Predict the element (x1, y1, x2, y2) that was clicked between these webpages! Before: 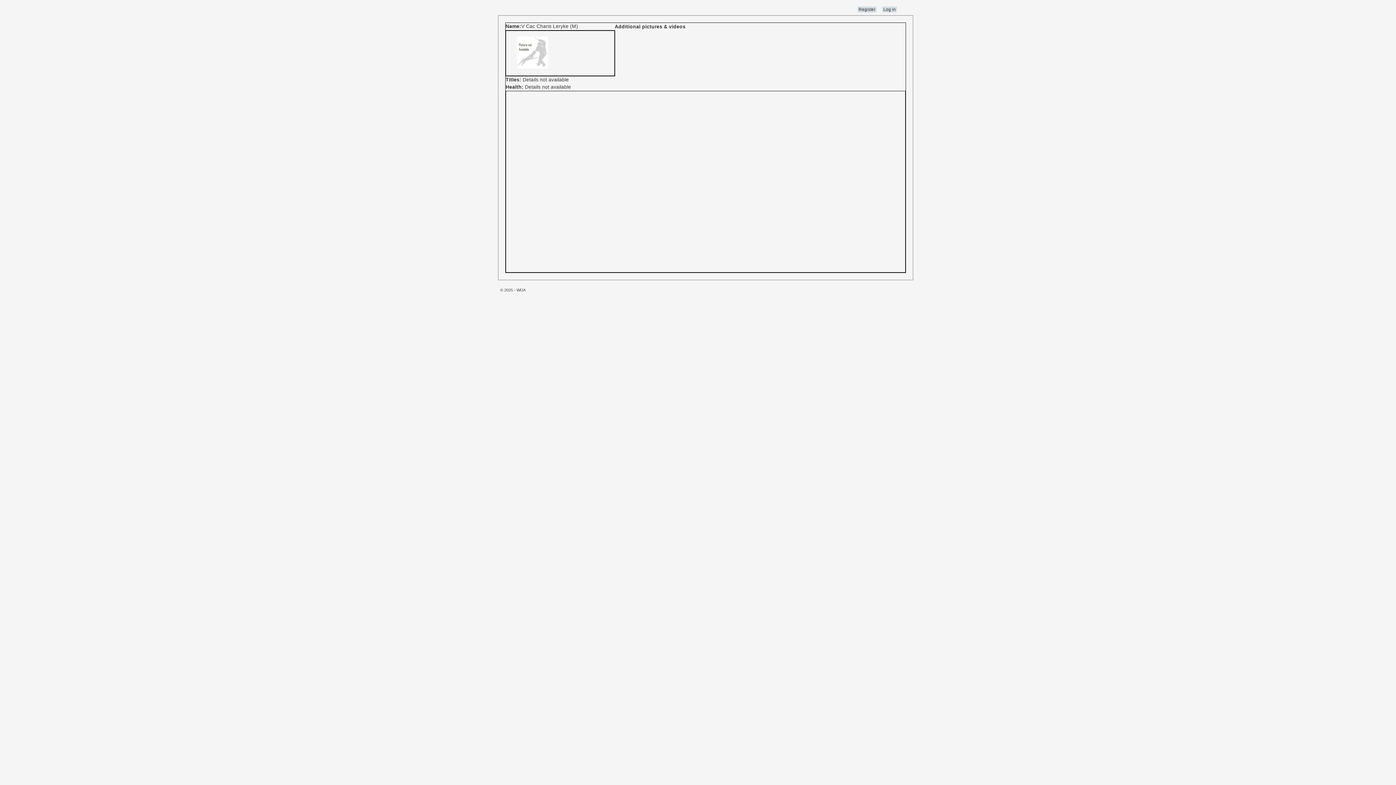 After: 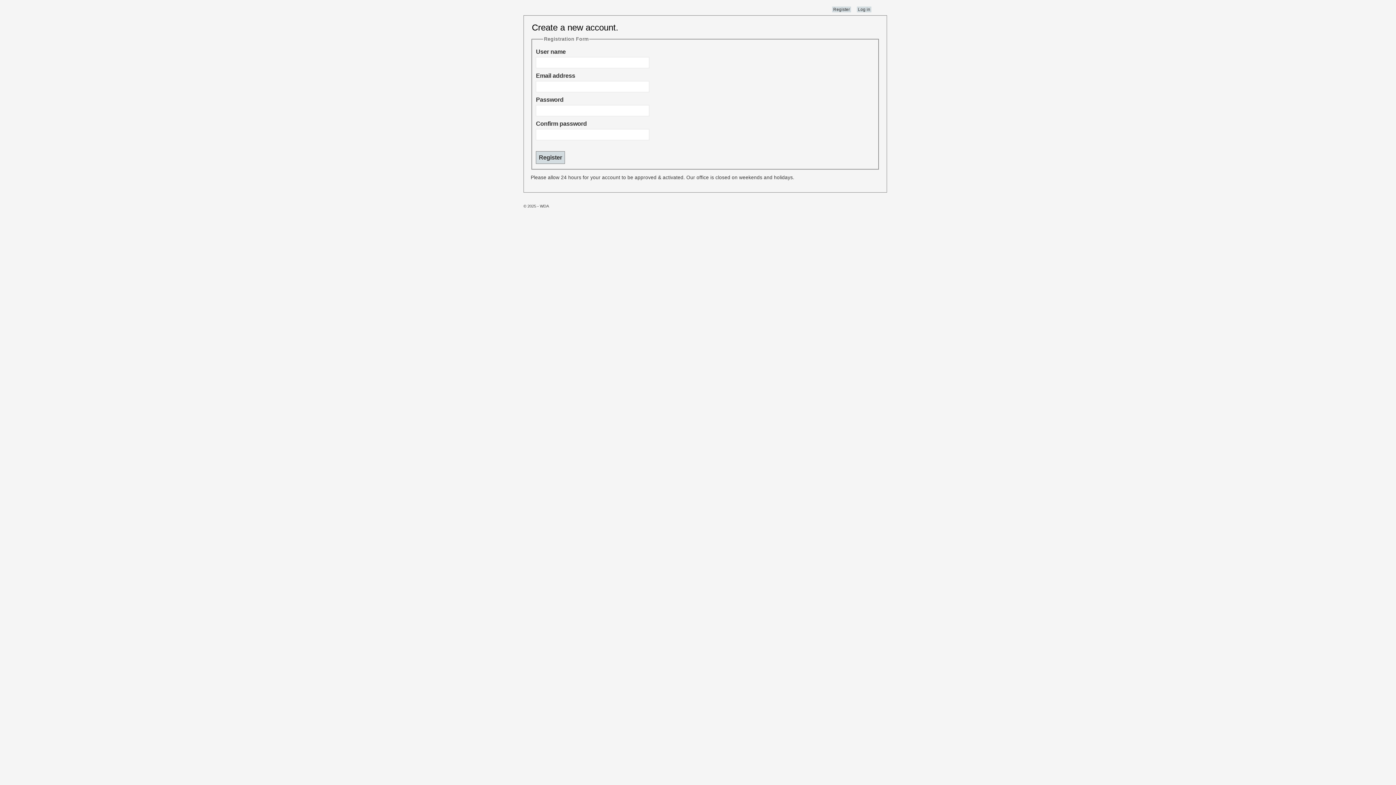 Action: bbox: (857, 6, 876, 12) label: Register